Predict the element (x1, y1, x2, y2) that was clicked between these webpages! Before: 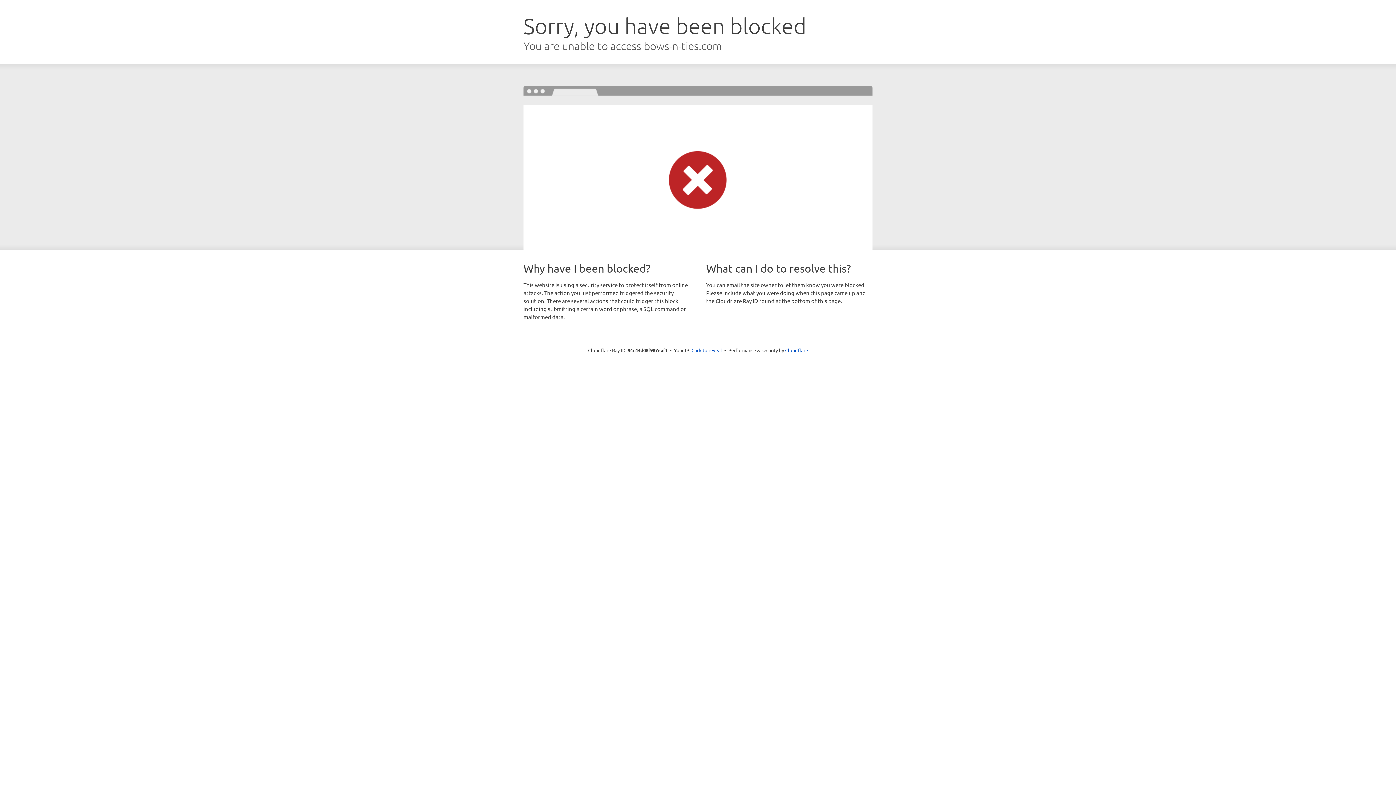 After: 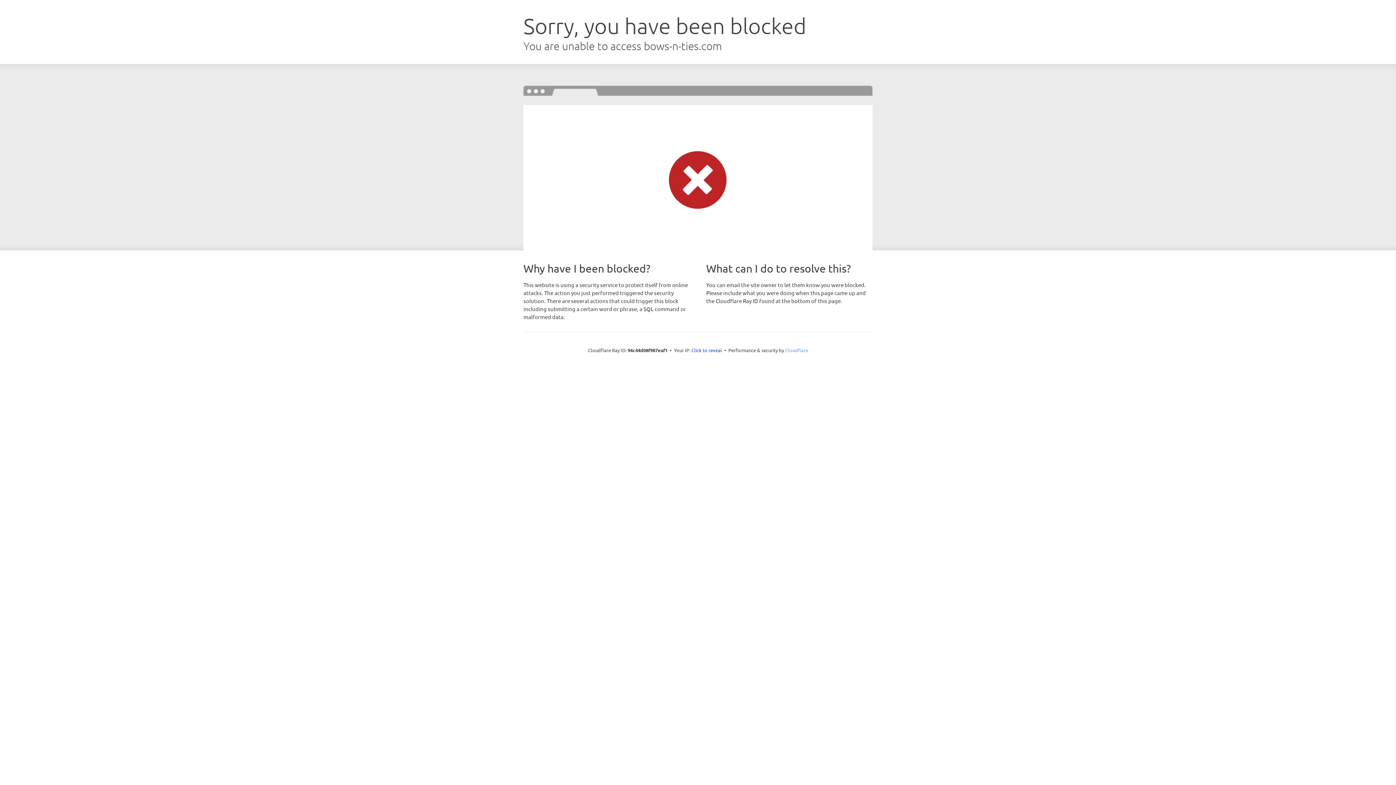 Action: bbox: (785, 347, 808, 353) label: Cloudflare